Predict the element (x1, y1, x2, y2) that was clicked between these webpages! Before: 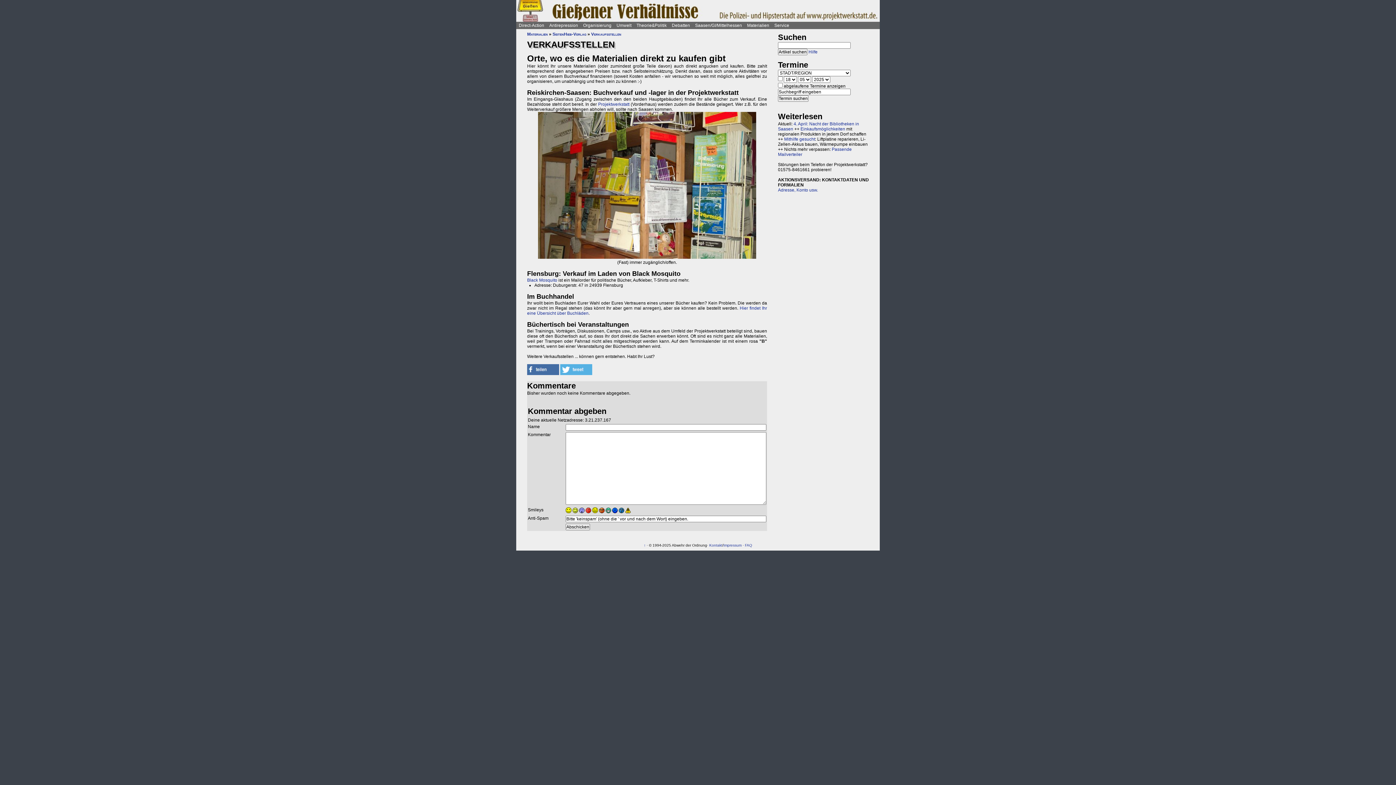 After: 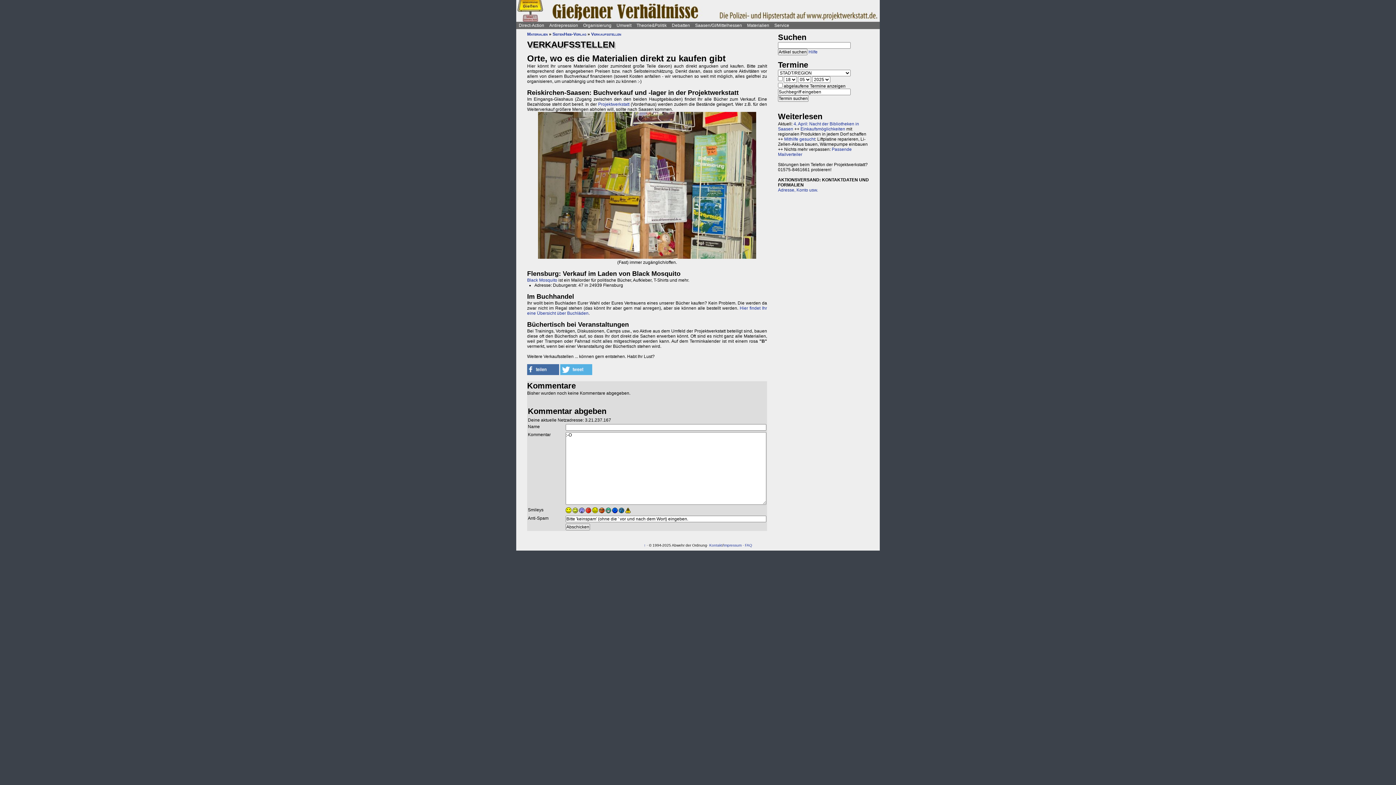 Action: bbox: (605, 509, 611, 514)